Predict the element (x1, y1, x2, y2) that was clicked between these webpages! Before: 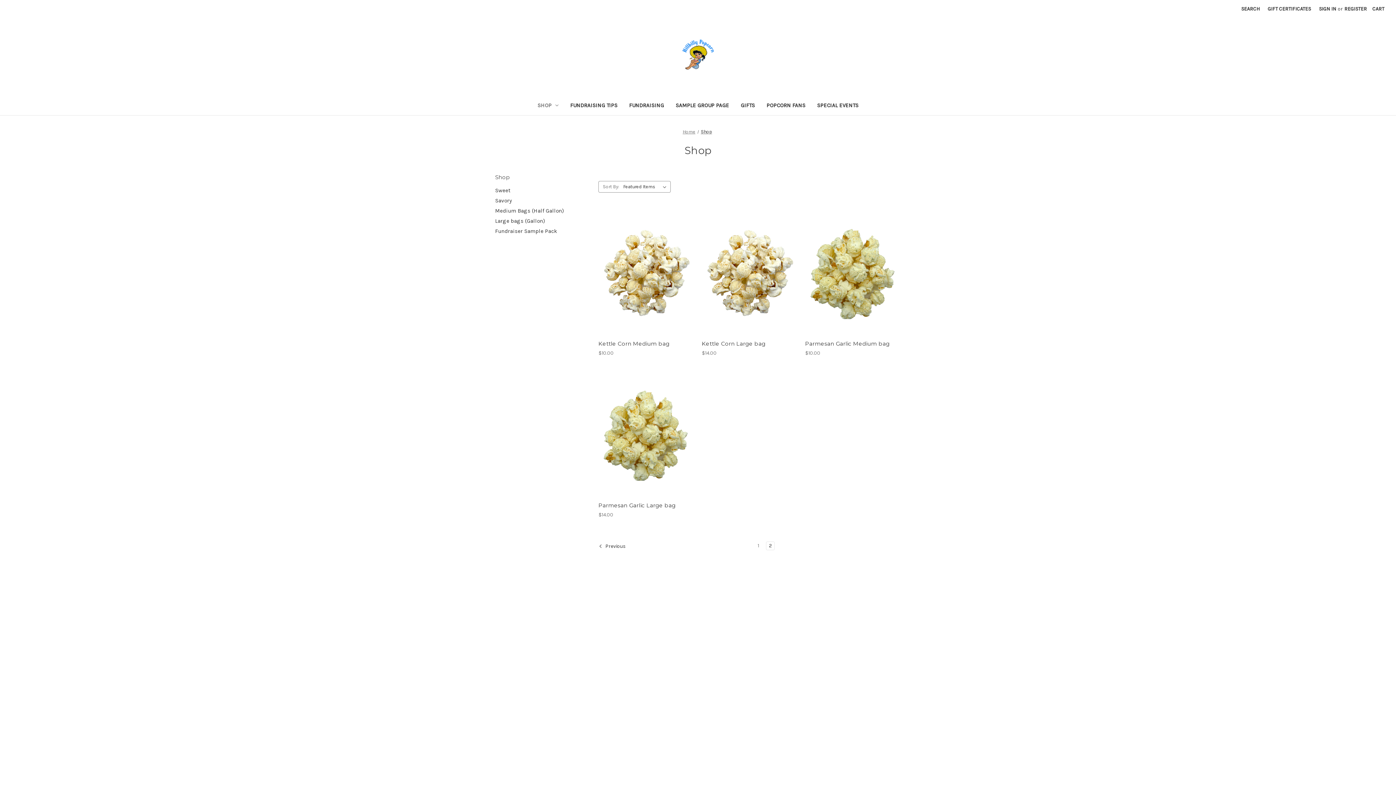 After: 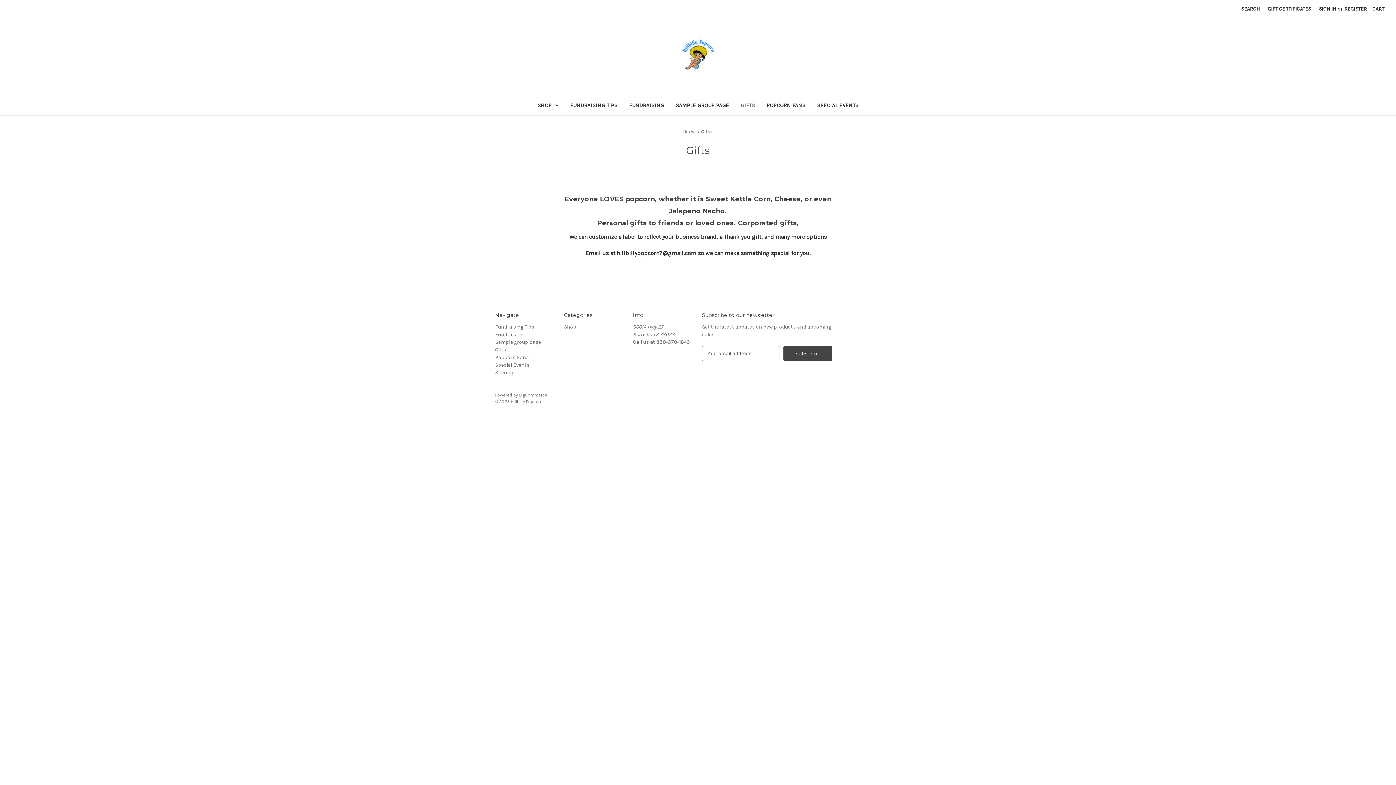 Action: label: Gifts bbox: (495, 641, 506, 647)